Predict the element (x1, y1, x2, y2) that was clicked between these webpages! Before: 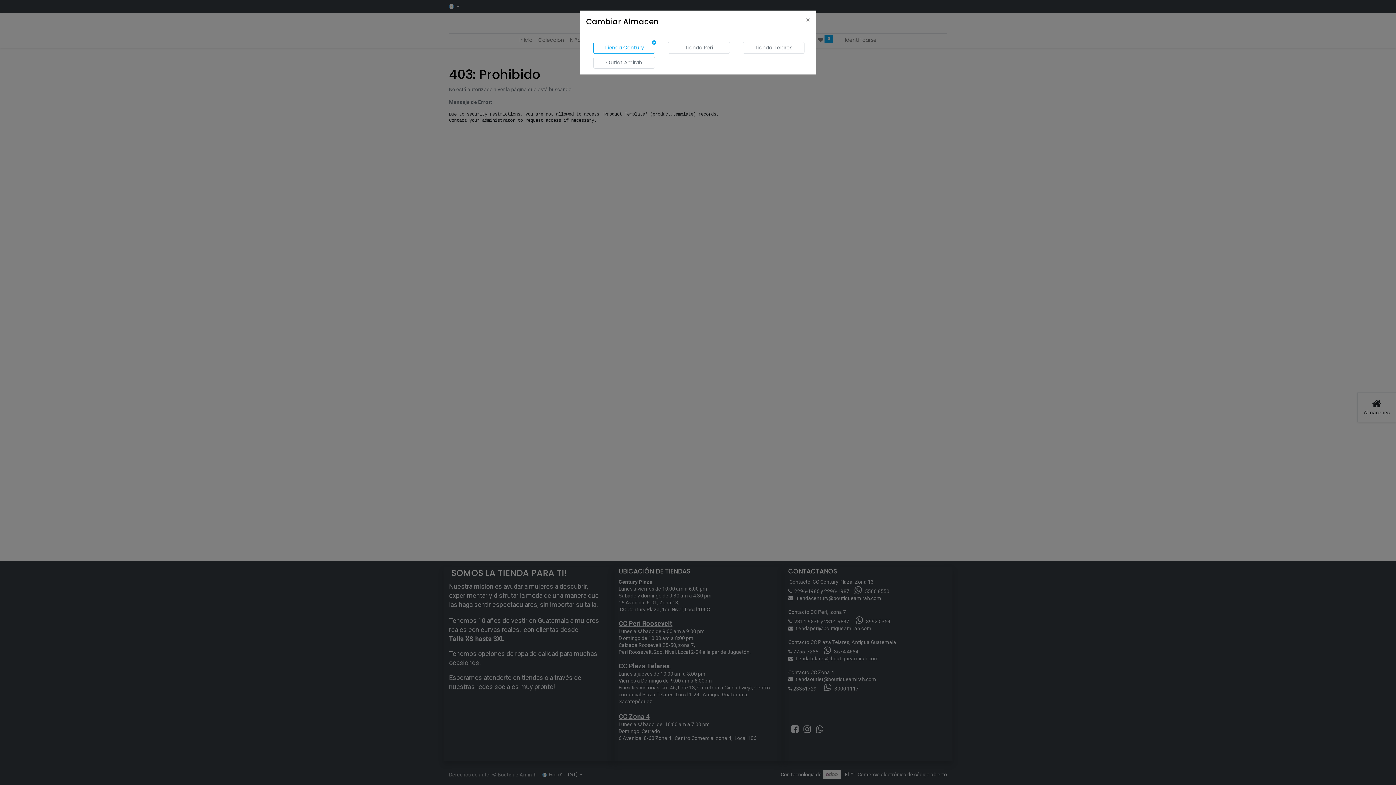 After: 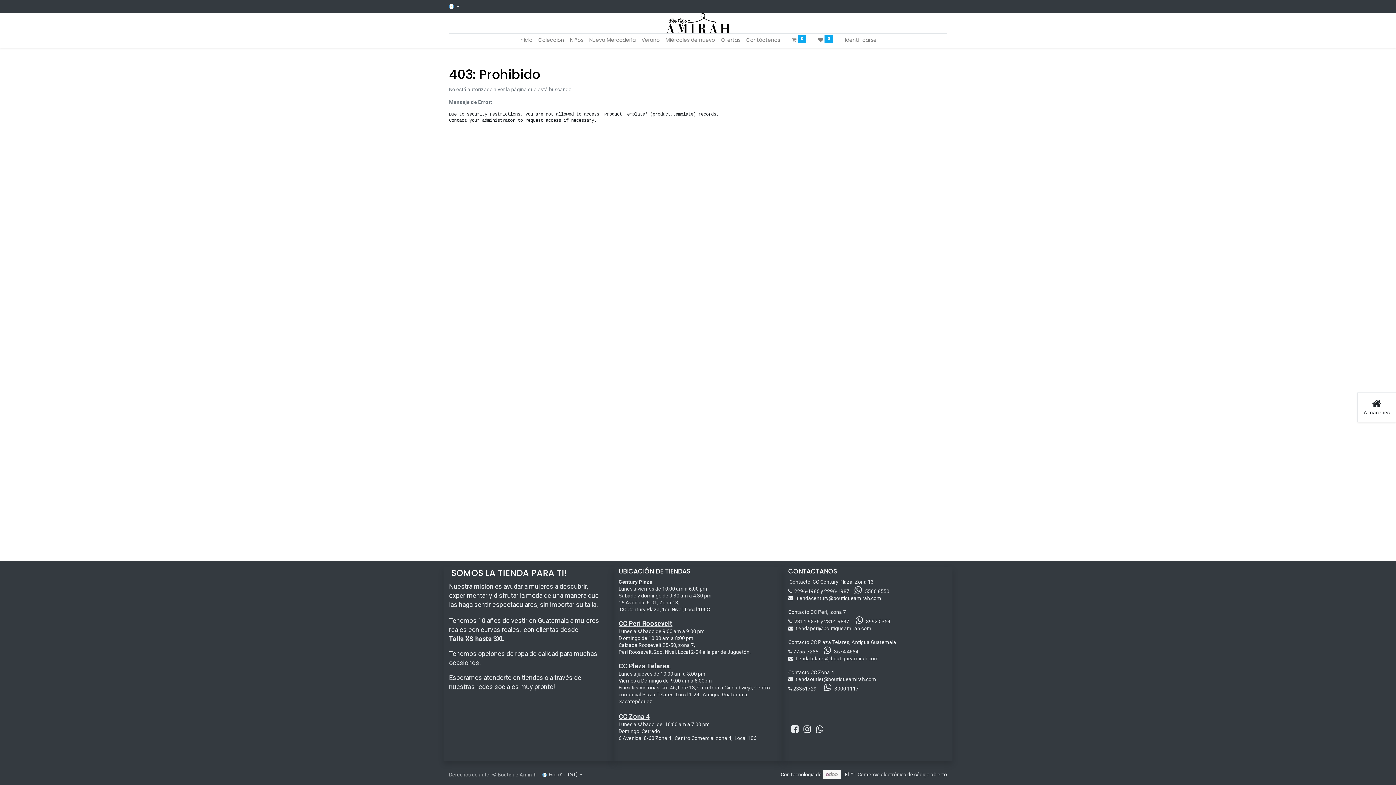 Action: label: Tienda Peri bbox: (668, 41, 730, 53)